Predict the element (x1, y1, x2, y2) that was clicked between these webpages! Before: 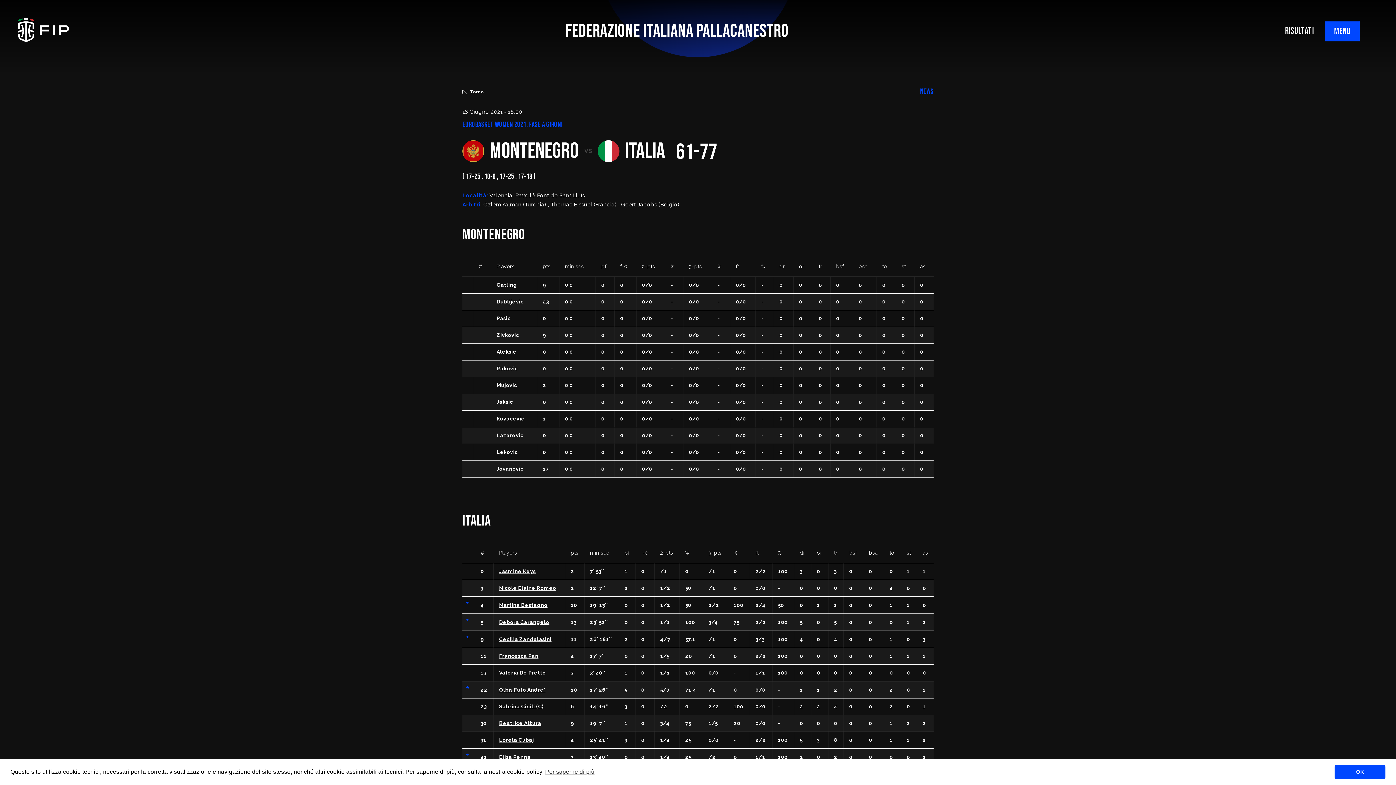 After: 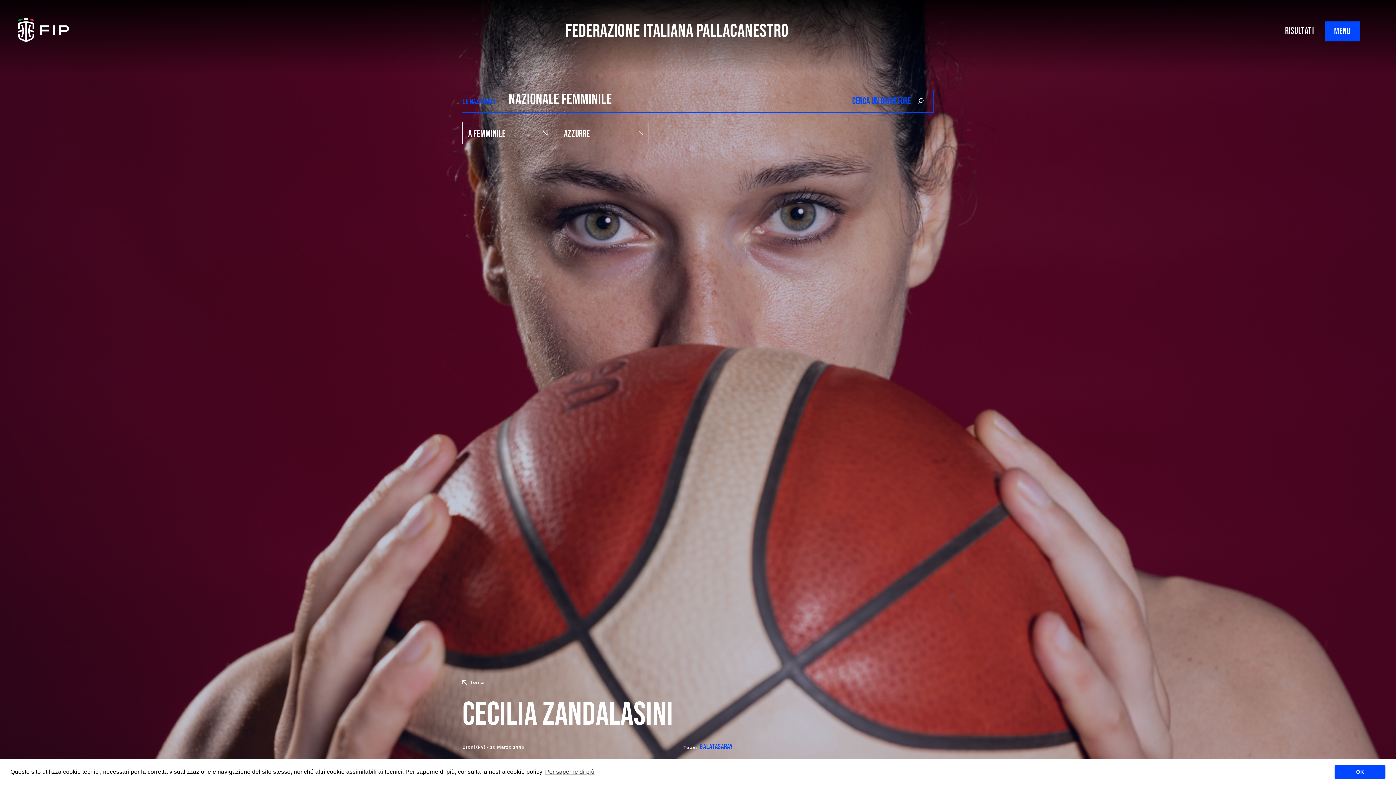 Action: bbox: (499, 636, 551, 642) label: Cecilia Zandalasini